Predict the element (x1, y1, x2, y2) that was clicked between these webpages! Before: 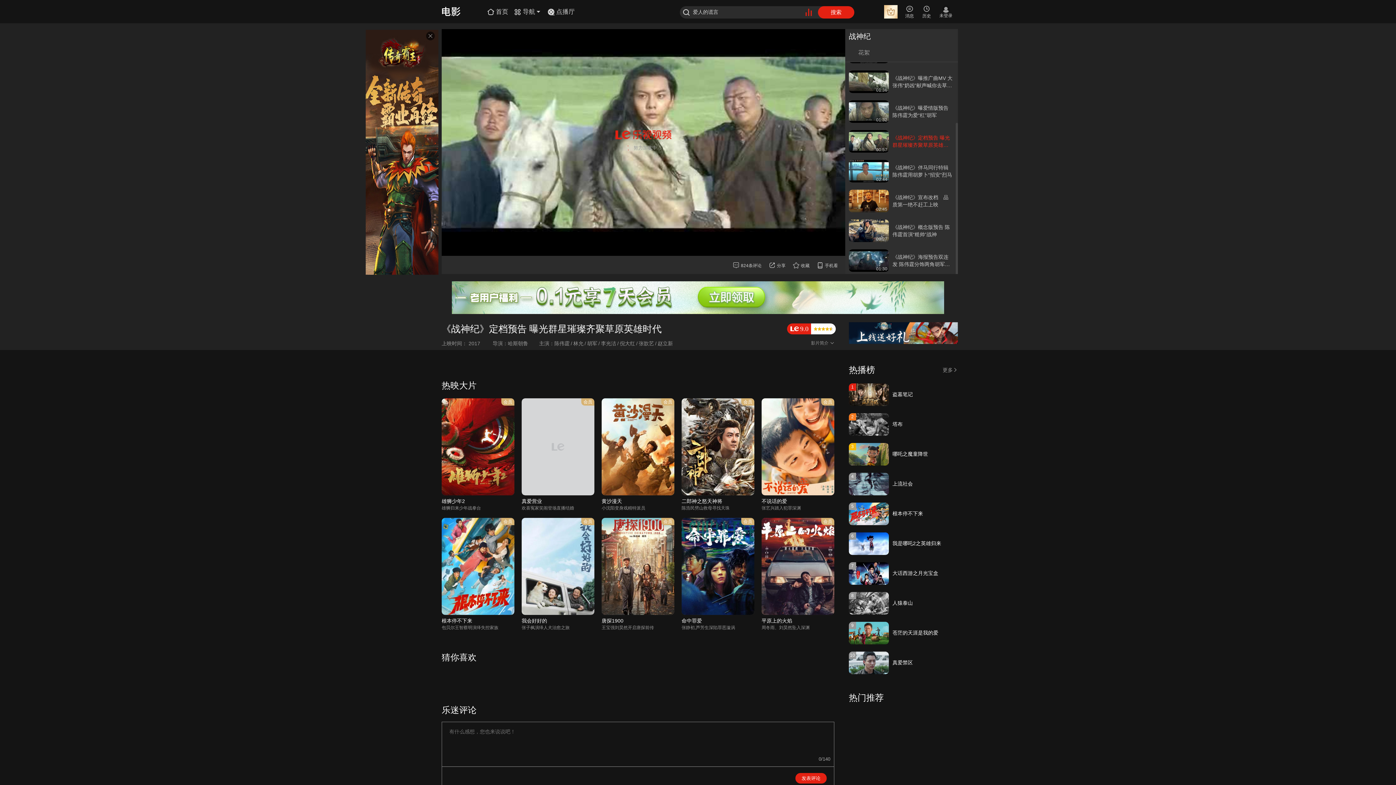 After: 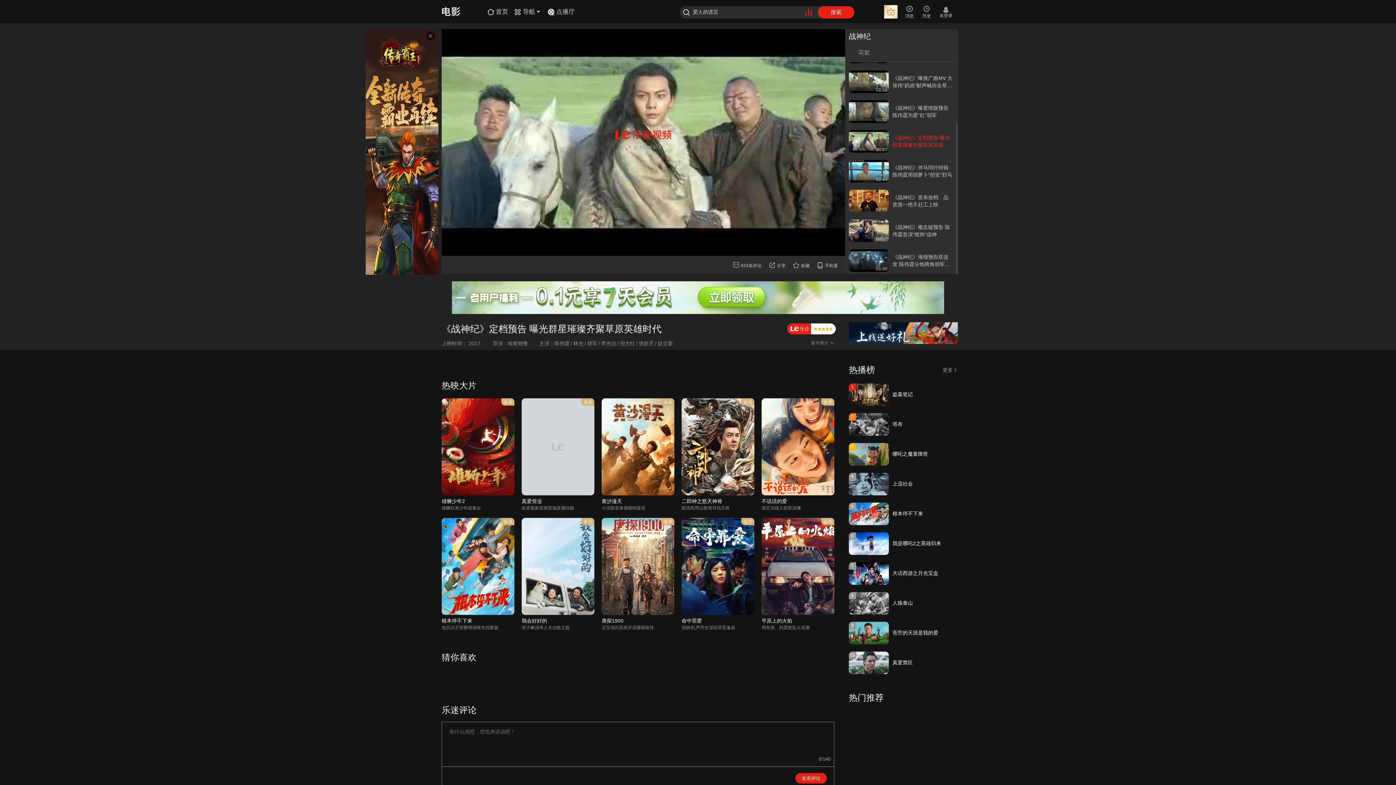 Action: bbox: (849, 473, 889, 495) label: 4